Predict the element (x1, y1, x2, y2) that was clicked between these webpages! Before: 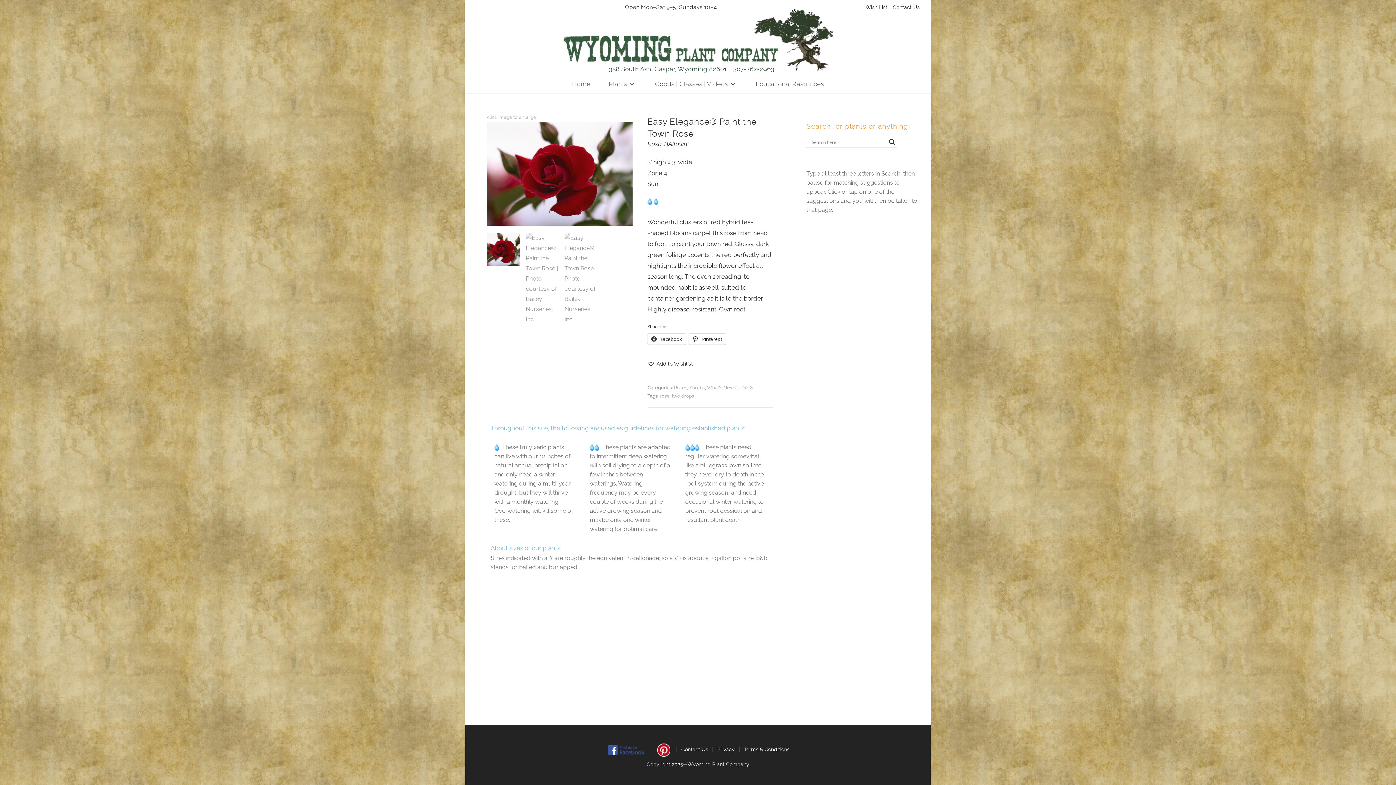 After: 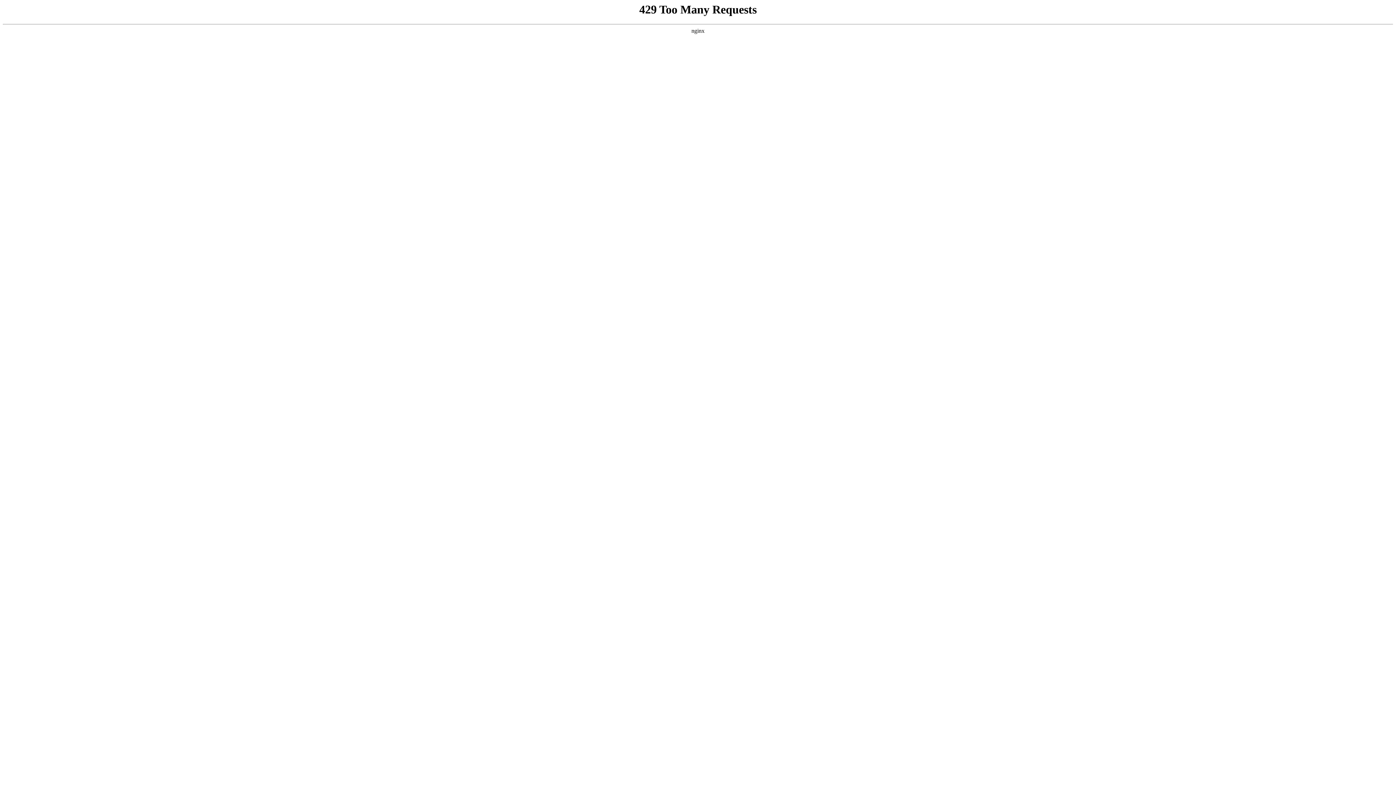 Action: bbox: (714, 746, 737, 752) label: Privacy